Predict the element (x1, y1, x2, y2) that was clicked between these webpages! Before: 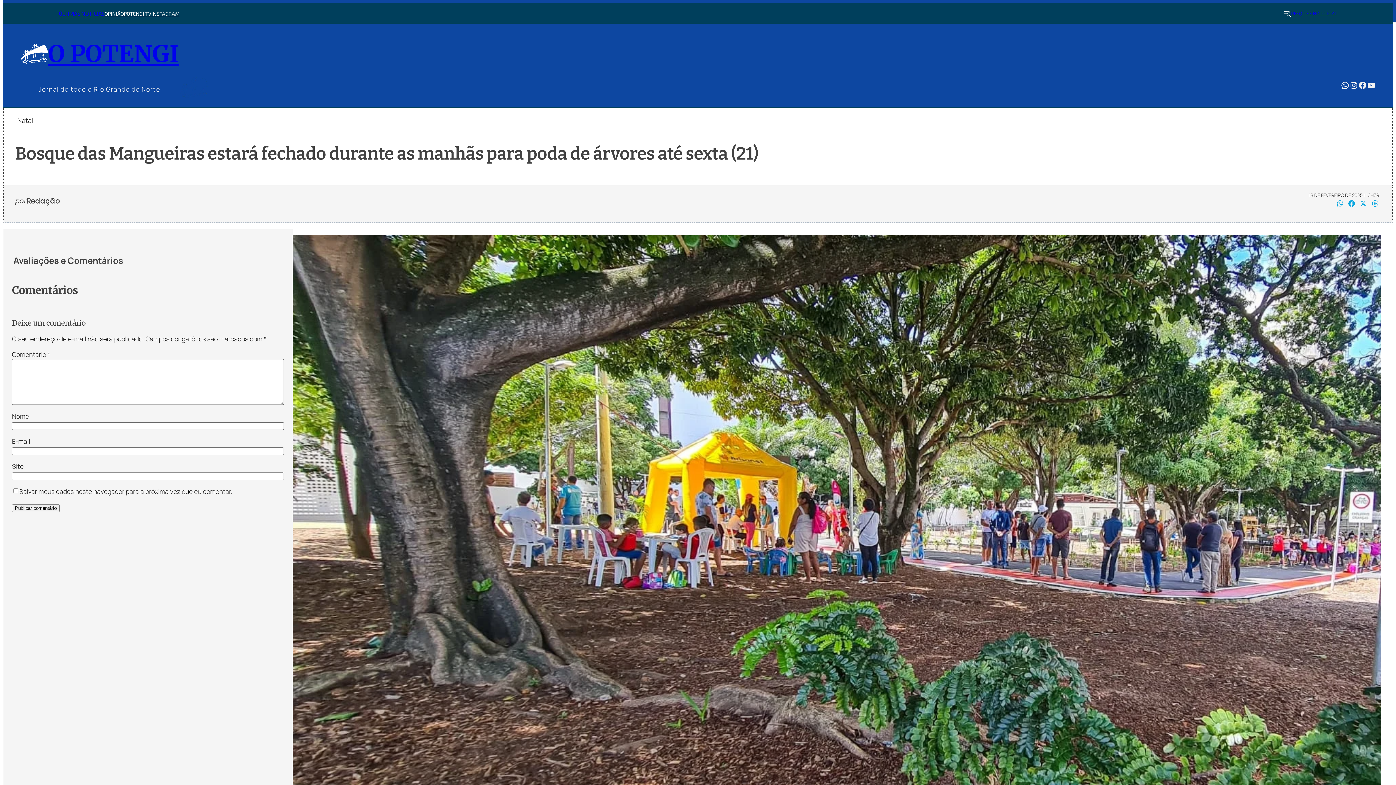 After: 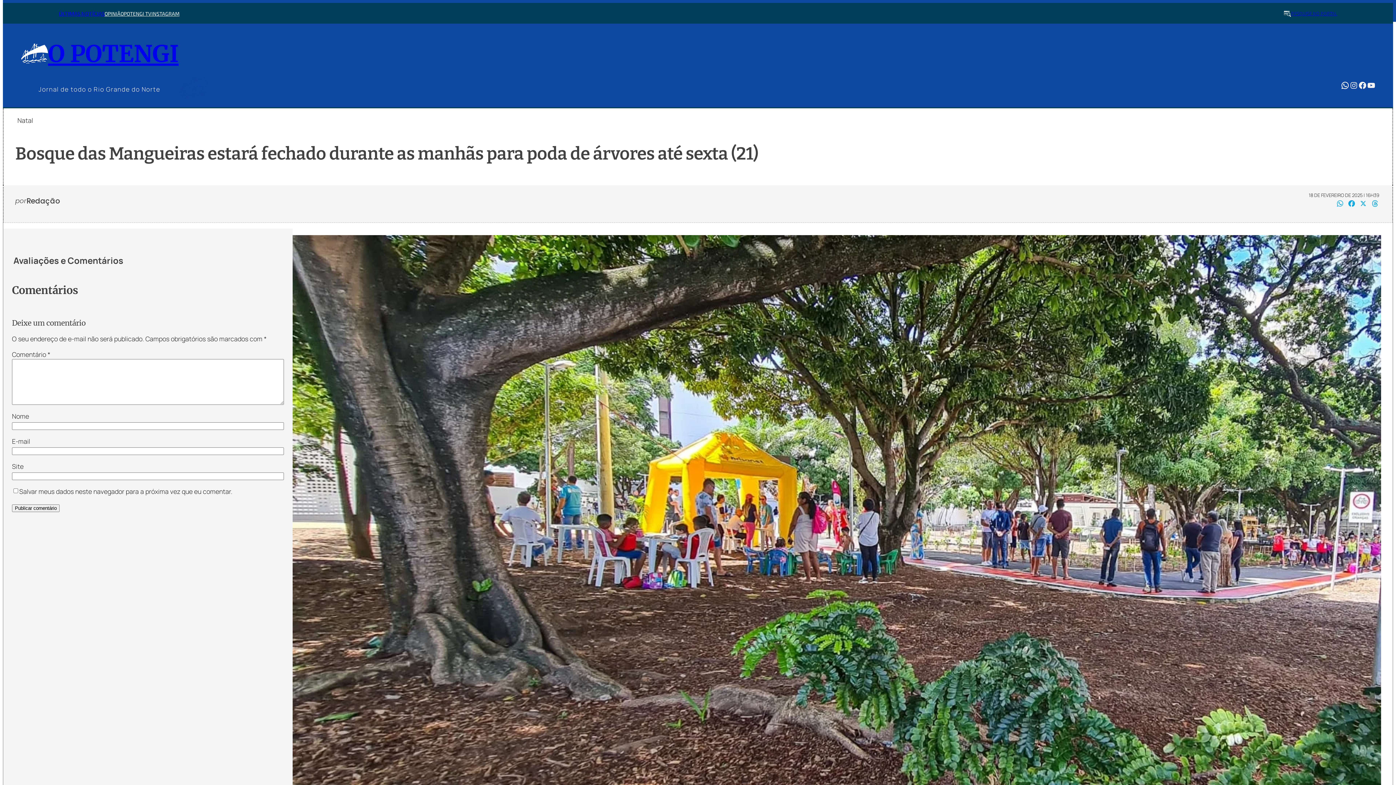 Action: label: OPINIÃO bbox: (104, 11, 123, 16)